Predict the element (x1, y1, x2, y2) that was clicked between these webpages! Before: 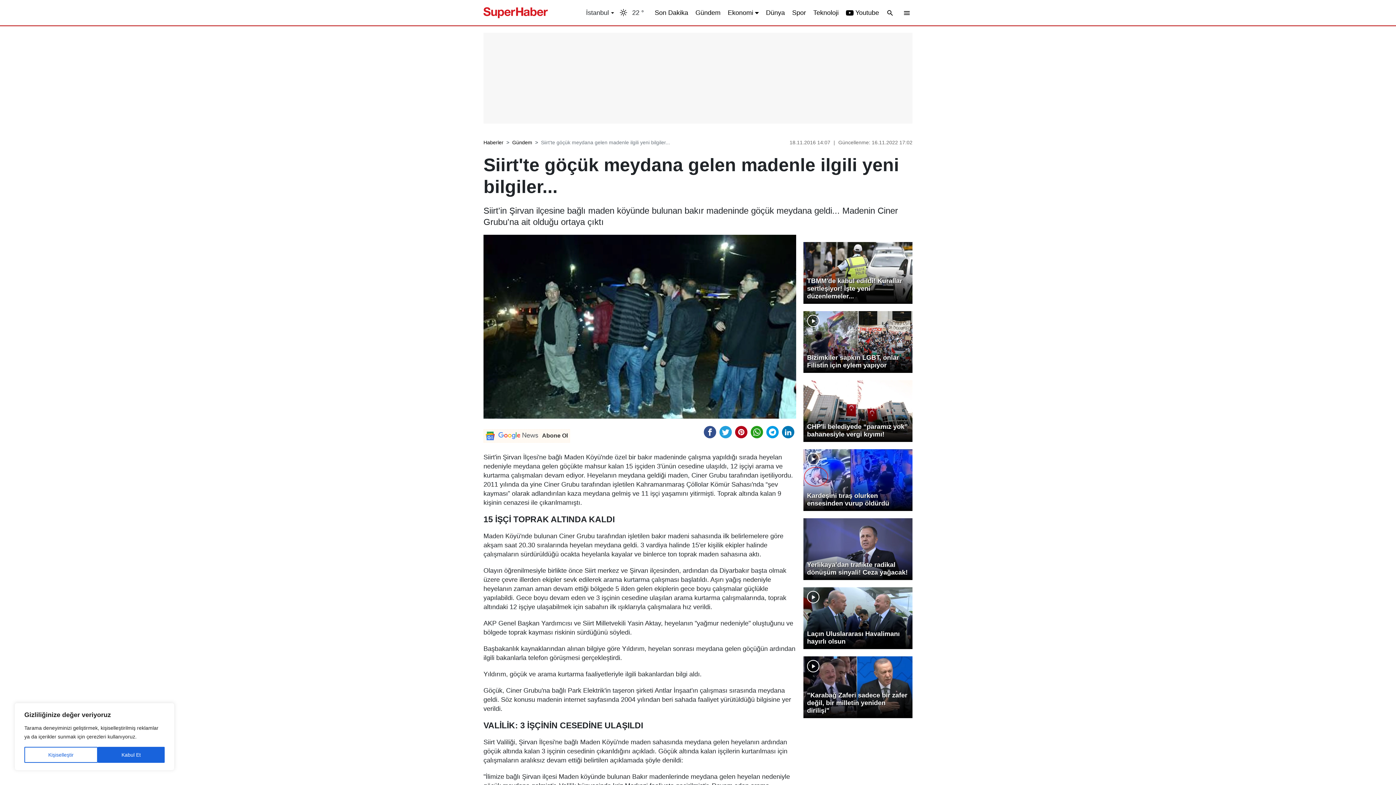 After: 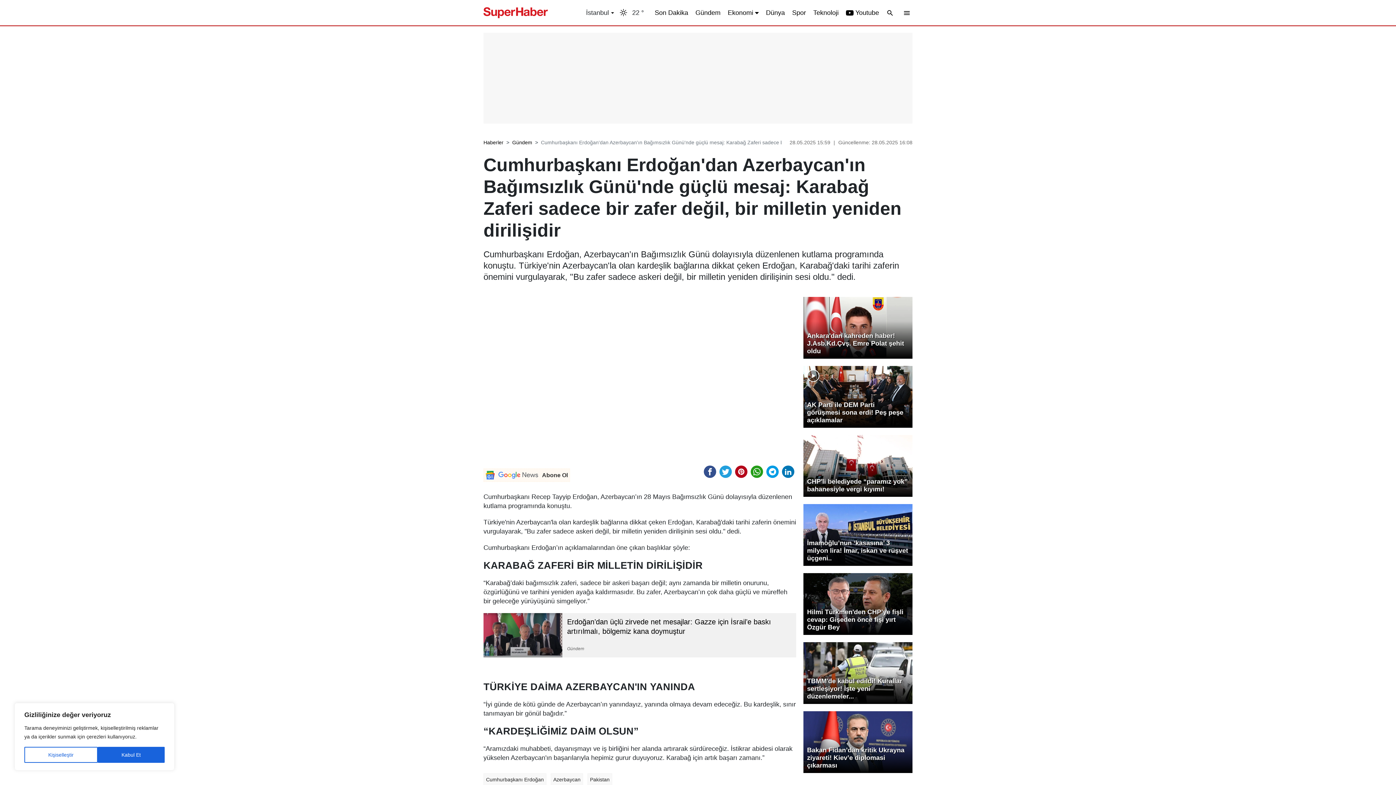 Action: bbox: (803, 656, 912, 718) label: "Karabağ Zaferi sadece bir zafer değil, bir milletin yeniden dirilişi"